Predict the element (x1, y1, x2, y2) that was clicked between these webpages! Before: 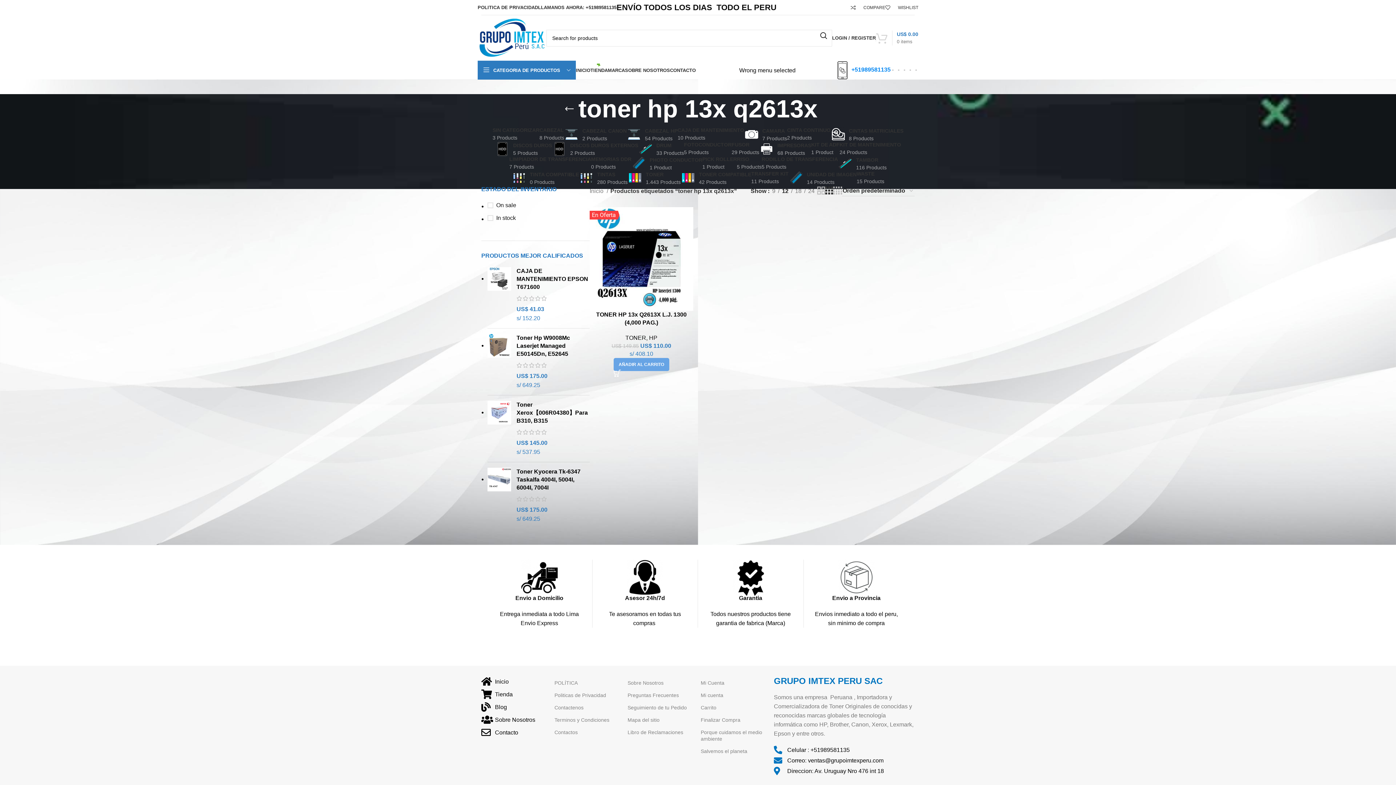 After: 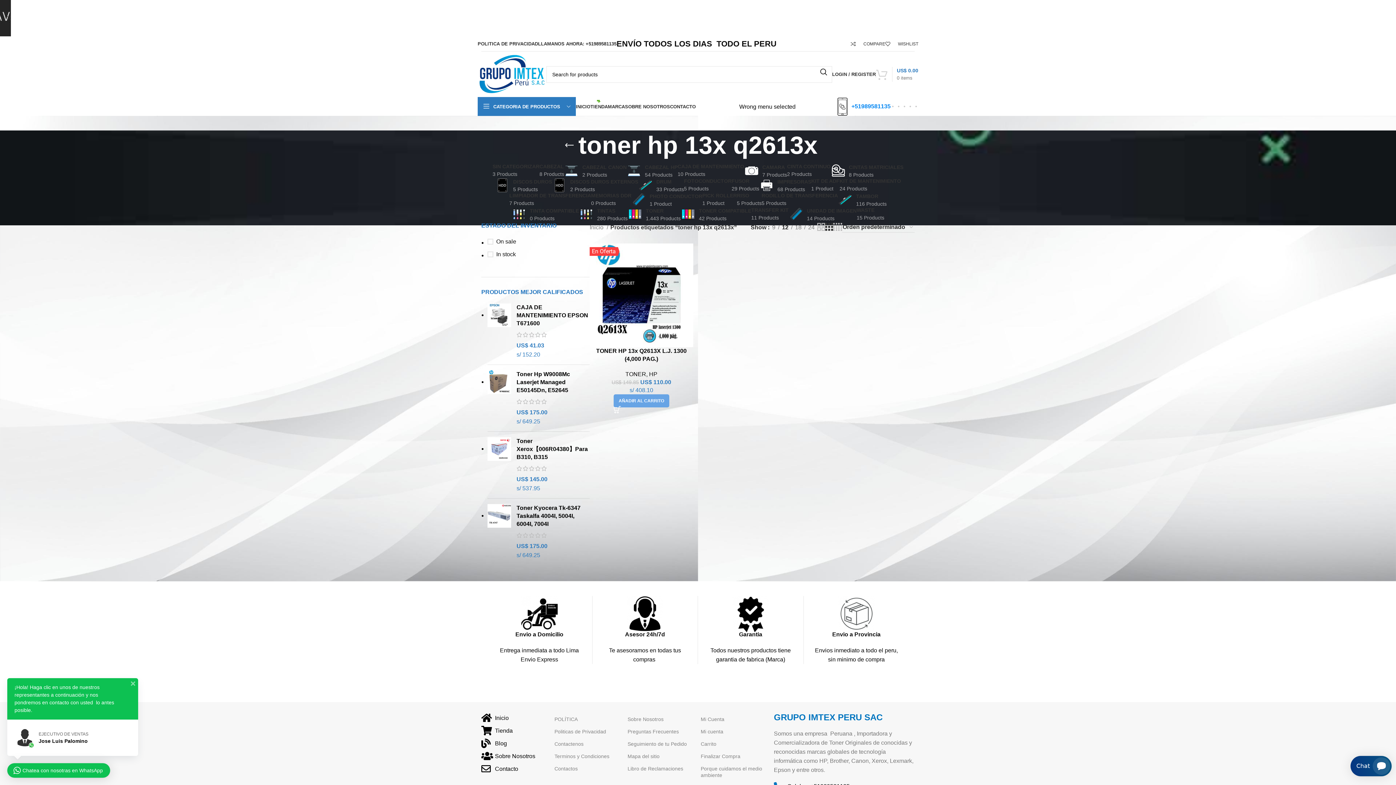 Action: bbox: (538, 0, 616, 14) label: LLAMANOS AHORA: +51989581135